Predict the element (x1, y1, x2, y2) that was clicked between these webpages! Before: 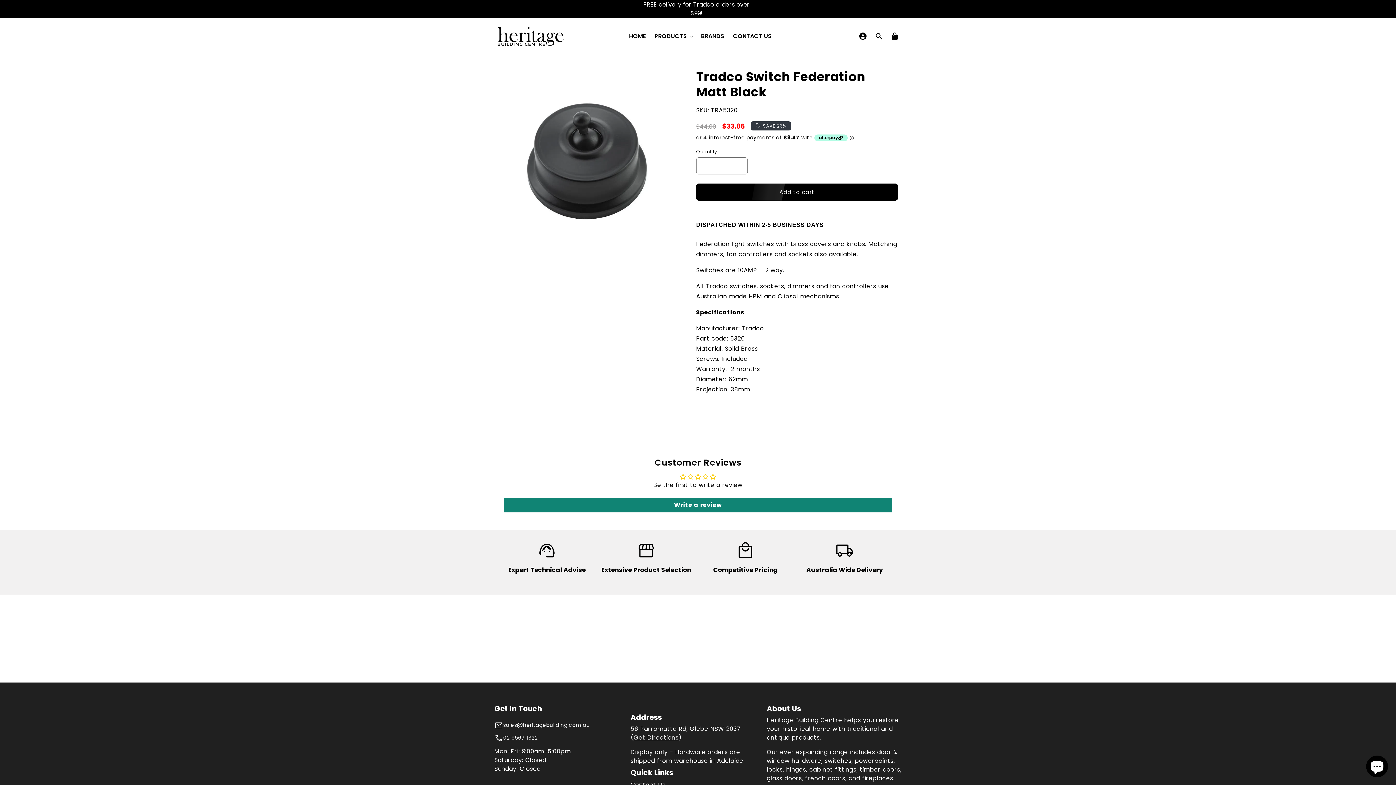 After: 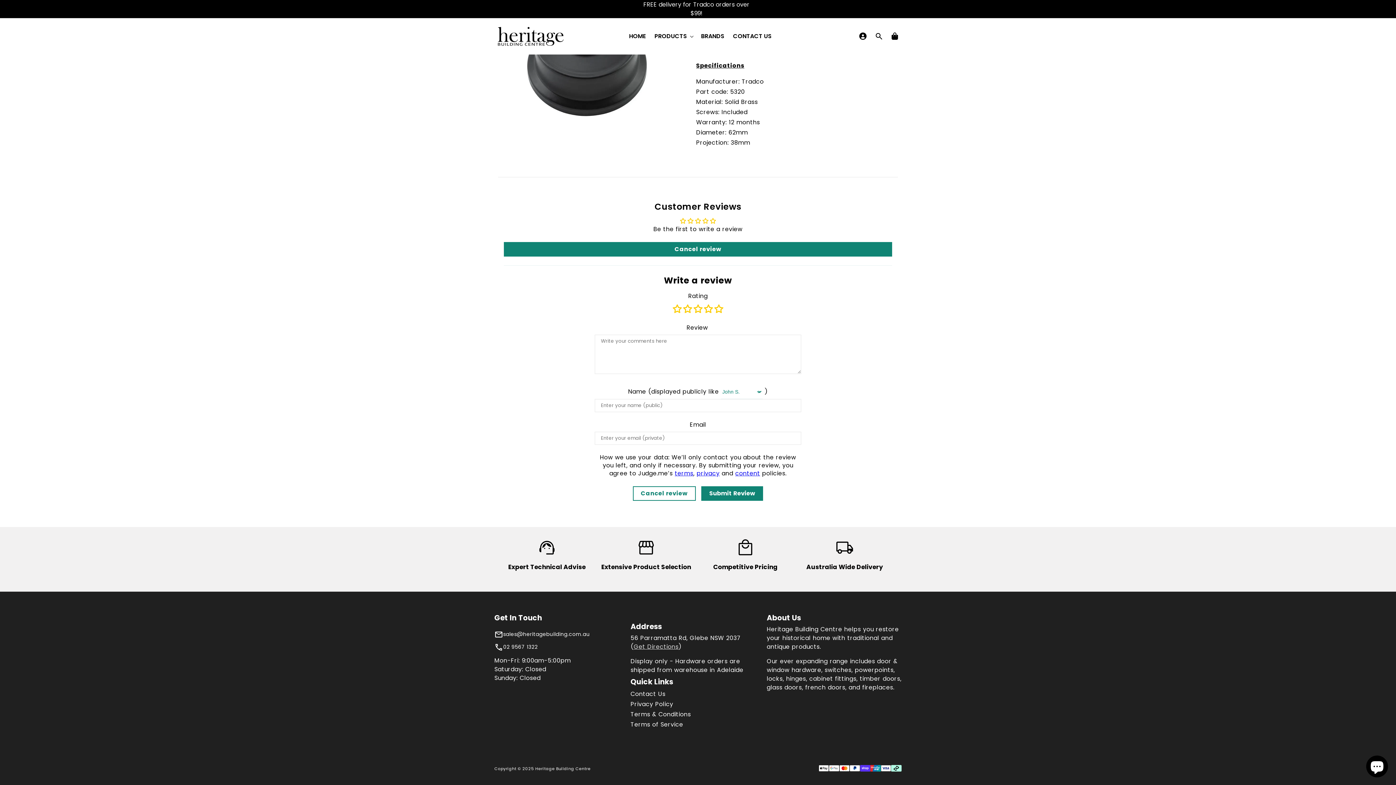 Action: label: Write a review bbox: (504, 498, 892, 512)